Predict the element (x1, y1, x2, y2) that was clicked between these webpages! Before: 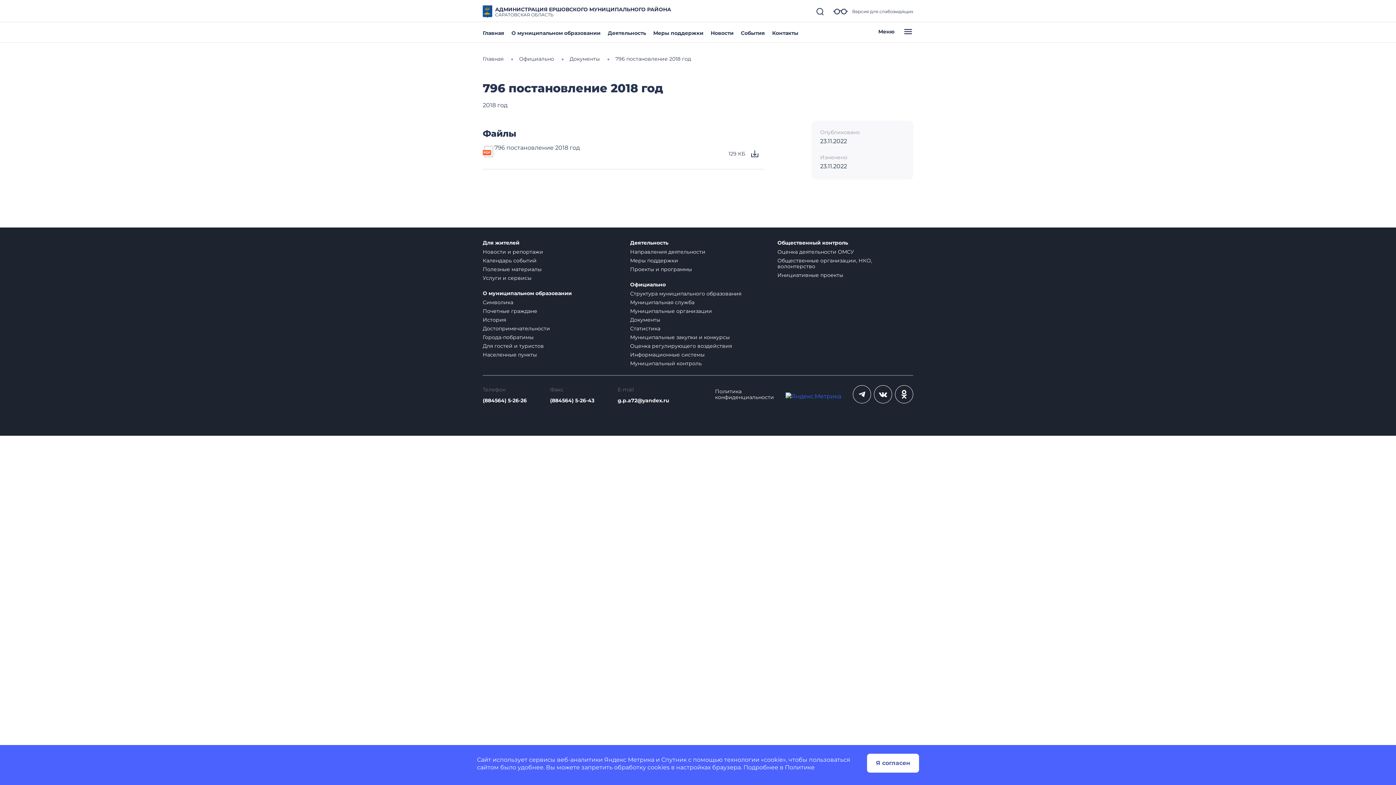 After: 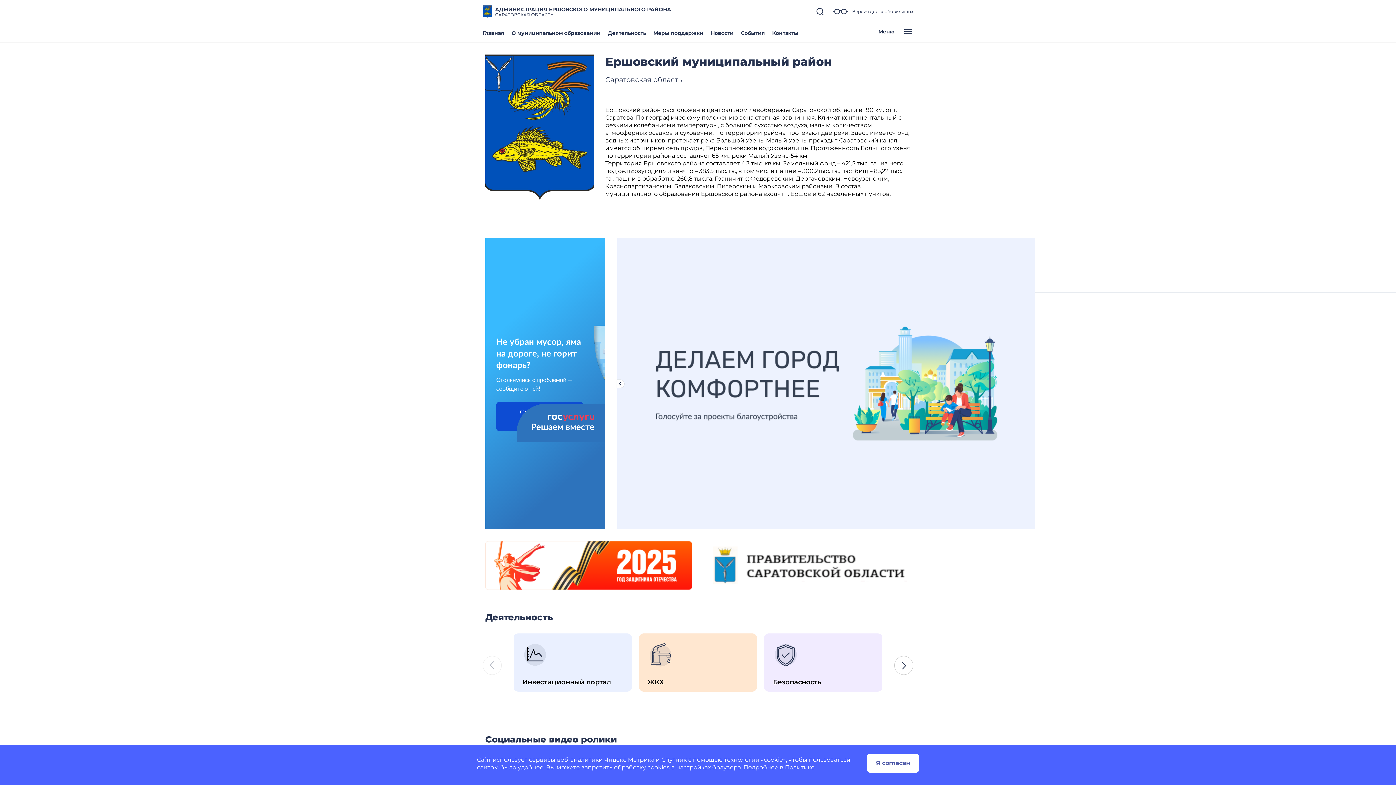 Action: label: Главная bbox: (482, 55, 503, 62)